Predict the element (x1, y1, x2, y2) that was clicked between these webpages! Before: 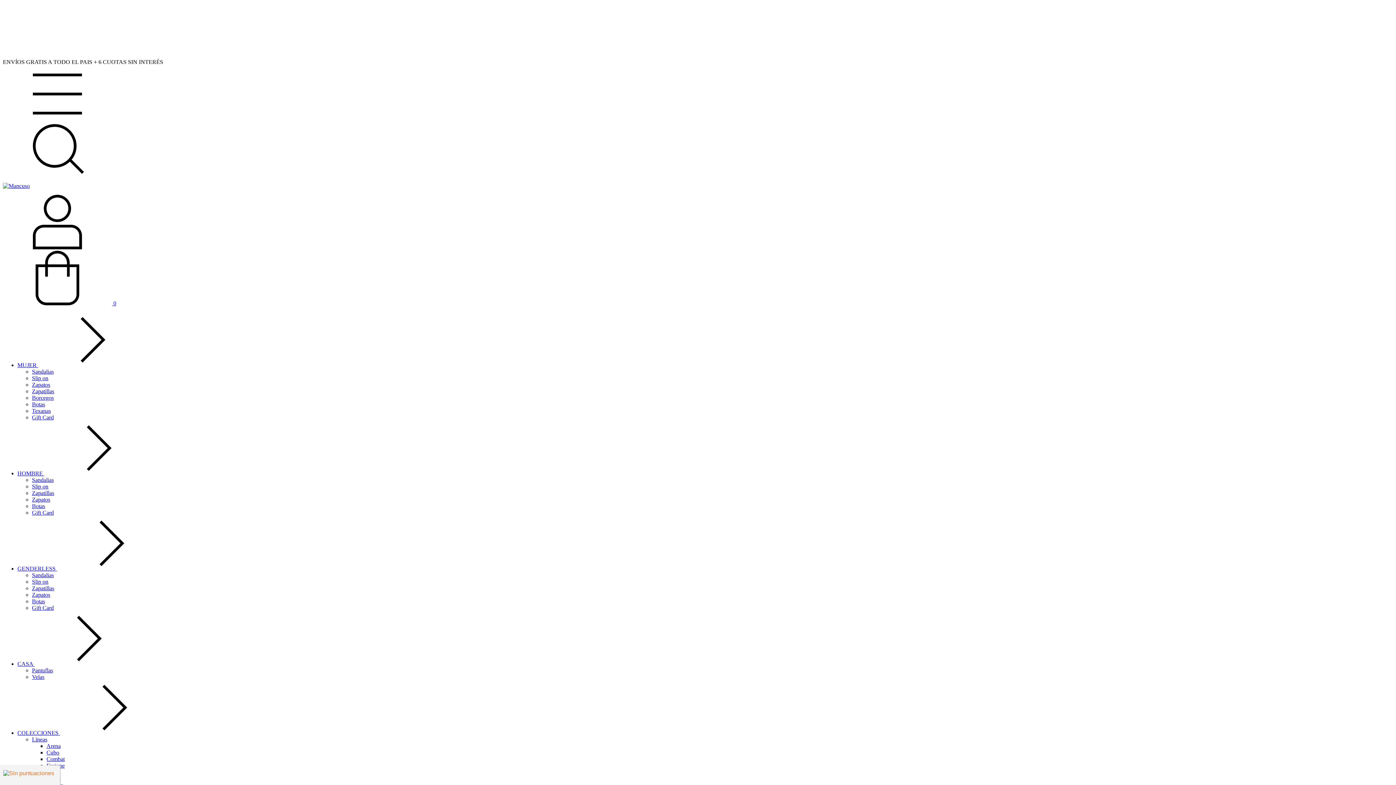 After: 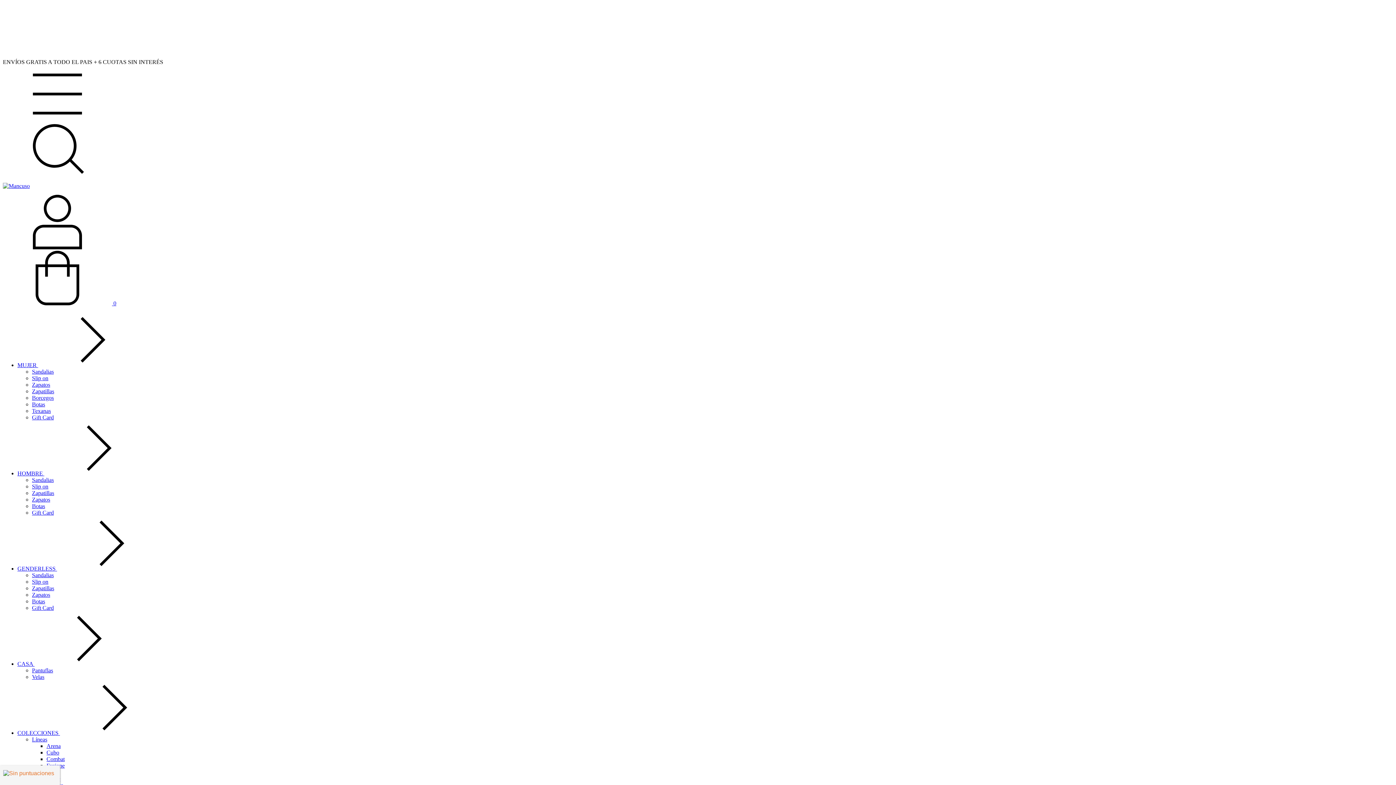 Action: label: COLECCIONES  bbox: (17, 730, 169, 736)